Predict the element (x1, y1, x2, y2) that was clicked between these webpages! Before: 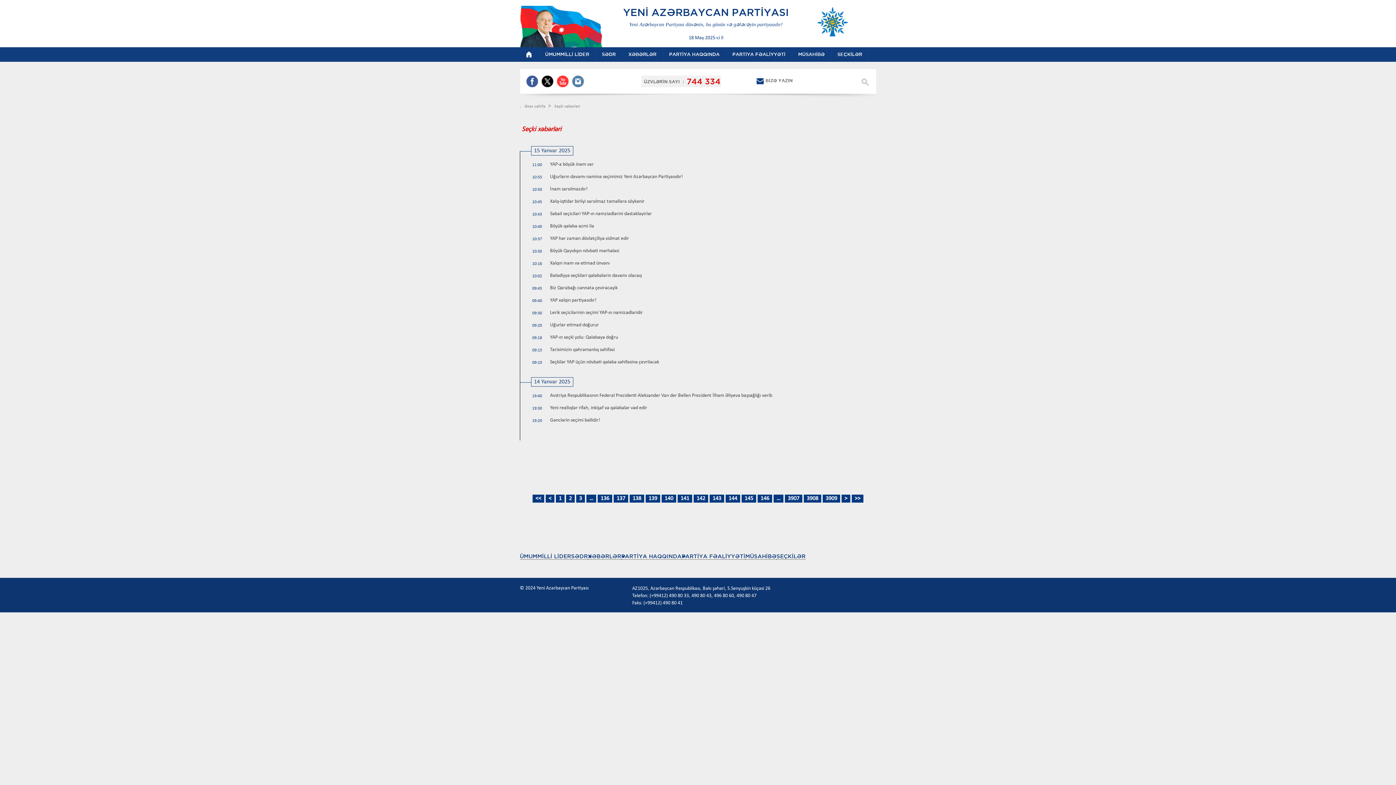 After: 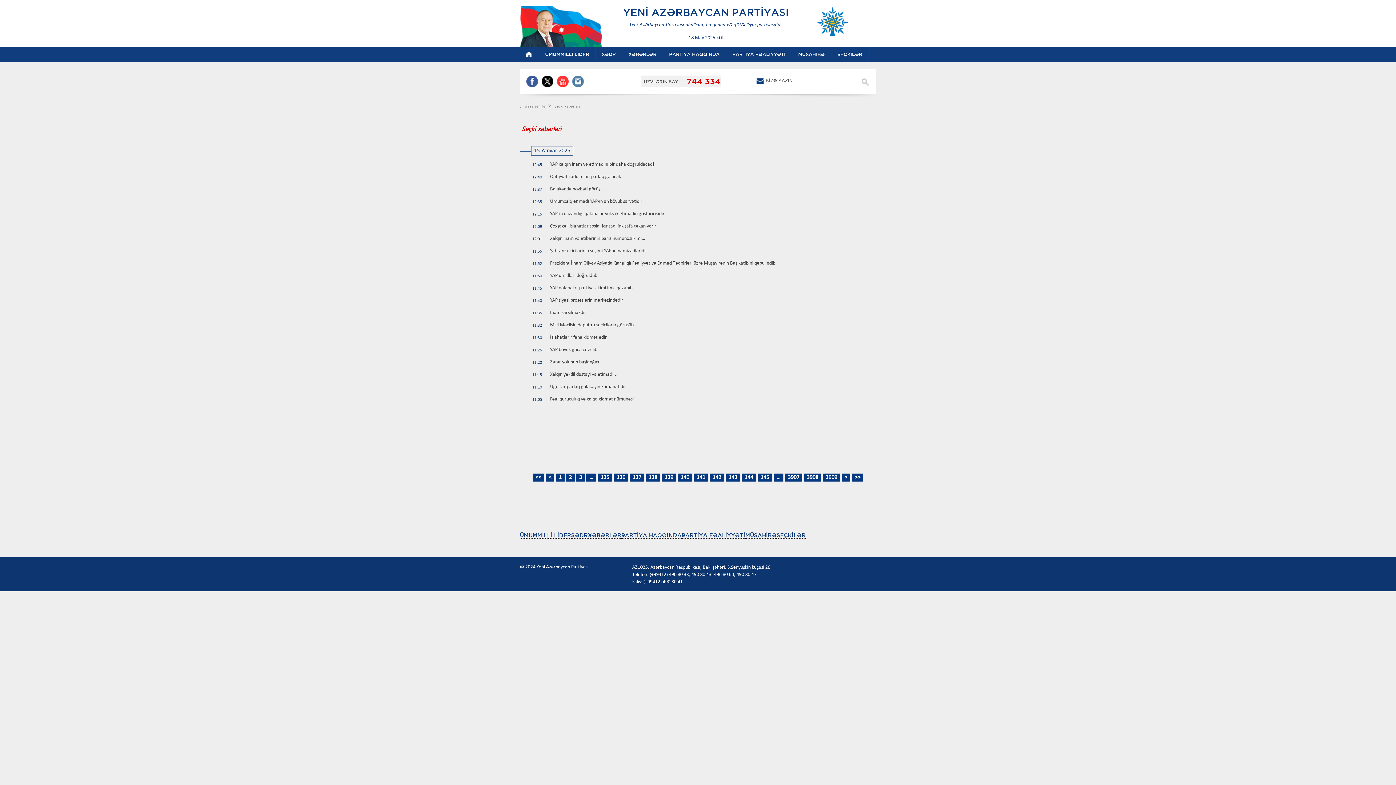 Action: label: 140 bbox: (661, 494, 676, 502)